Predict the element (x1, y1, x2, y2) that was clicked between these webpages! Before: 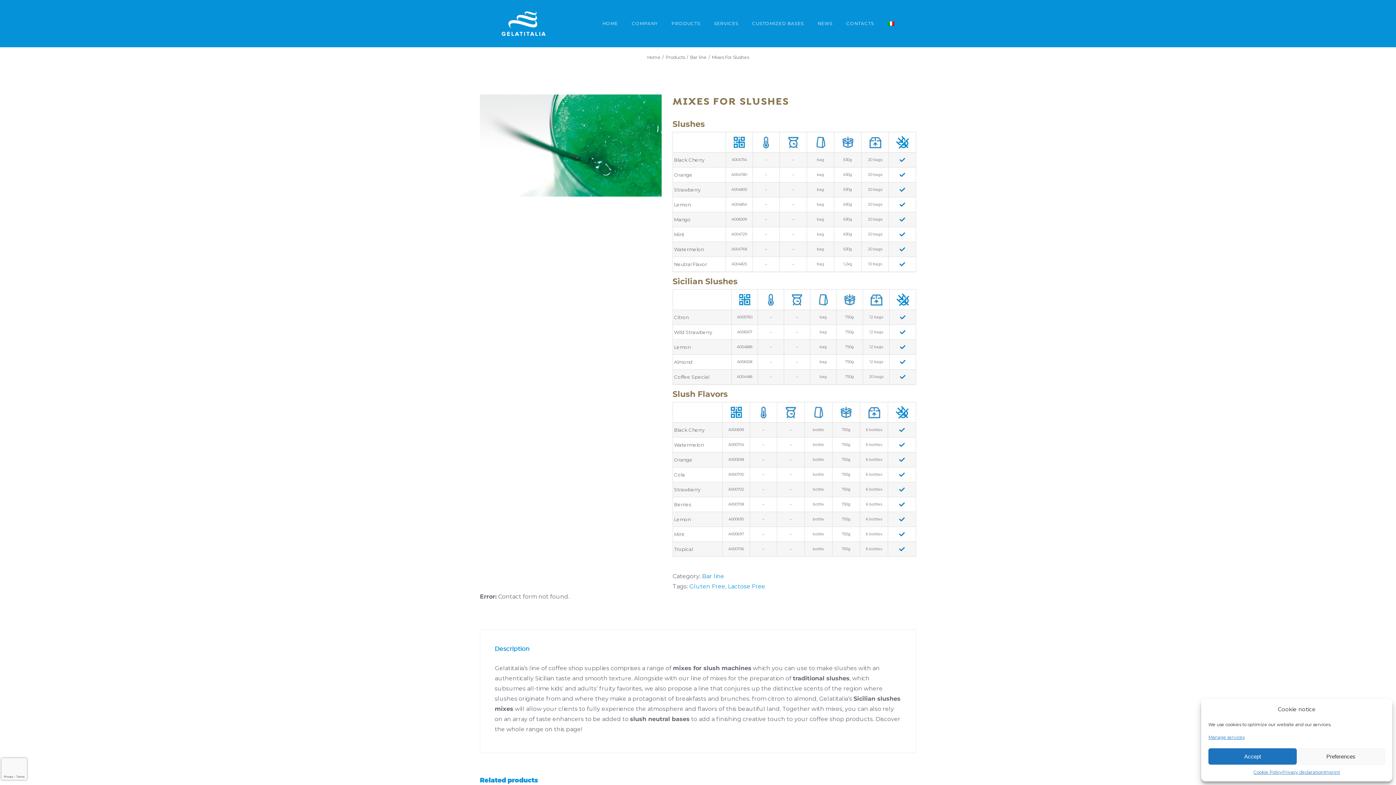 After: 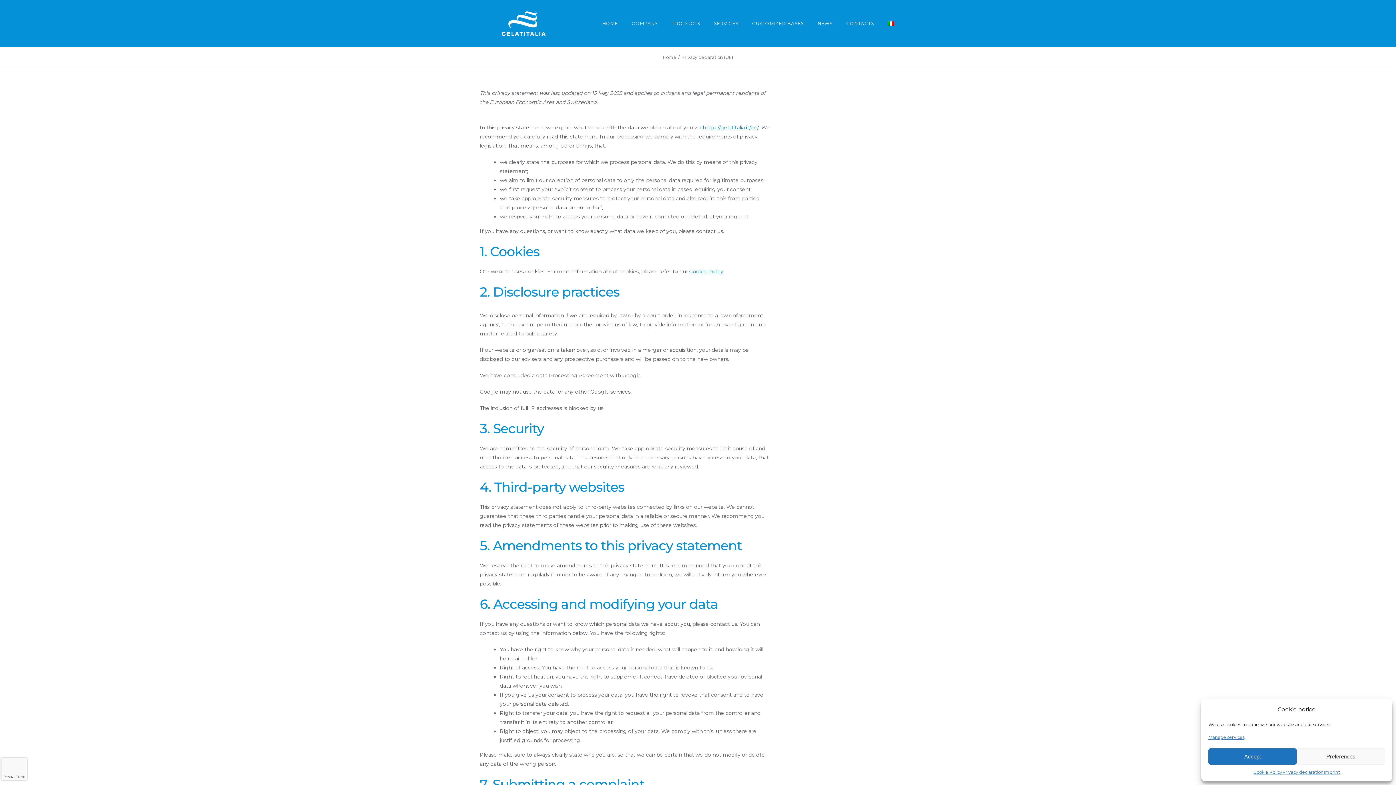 Action: label: Privacy declaration bbox: (1282, 768, 1323, 776)